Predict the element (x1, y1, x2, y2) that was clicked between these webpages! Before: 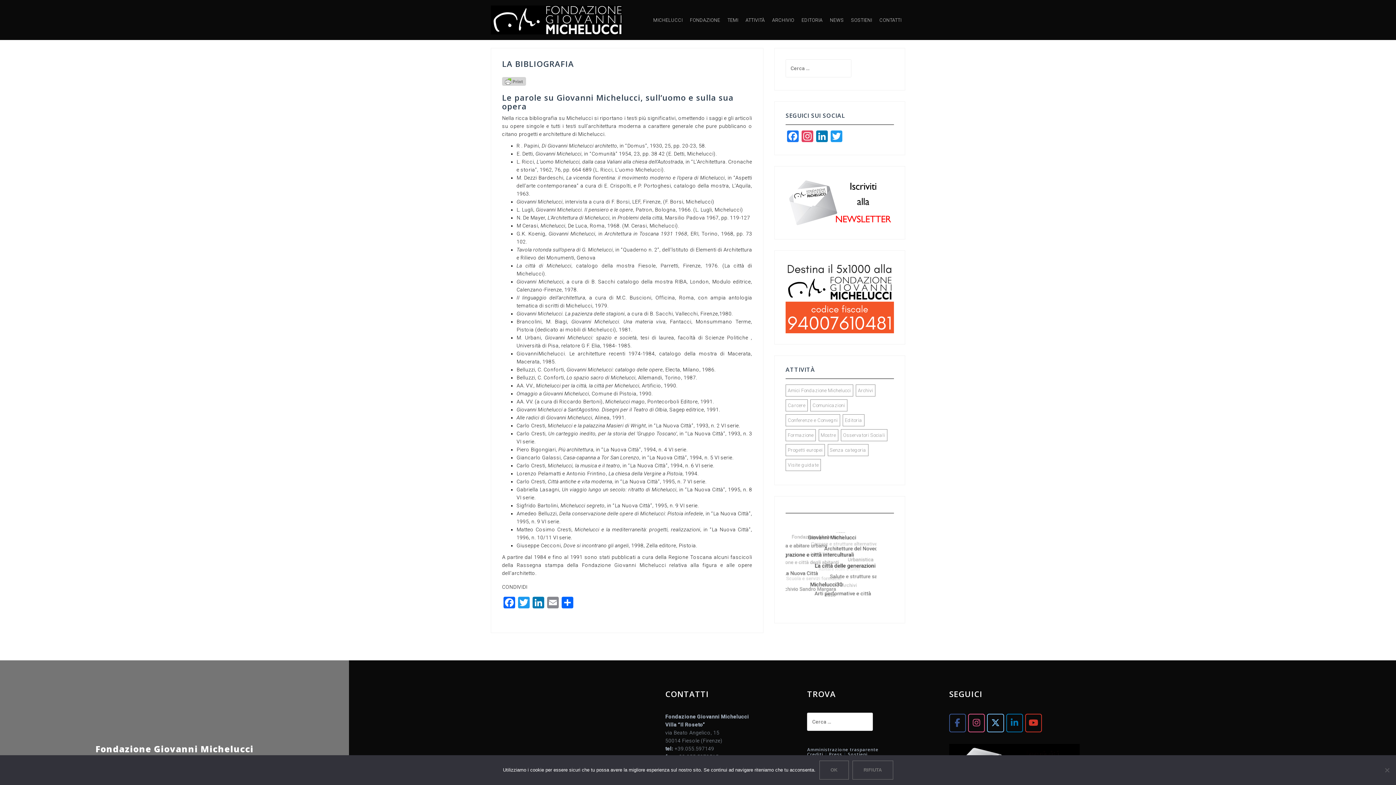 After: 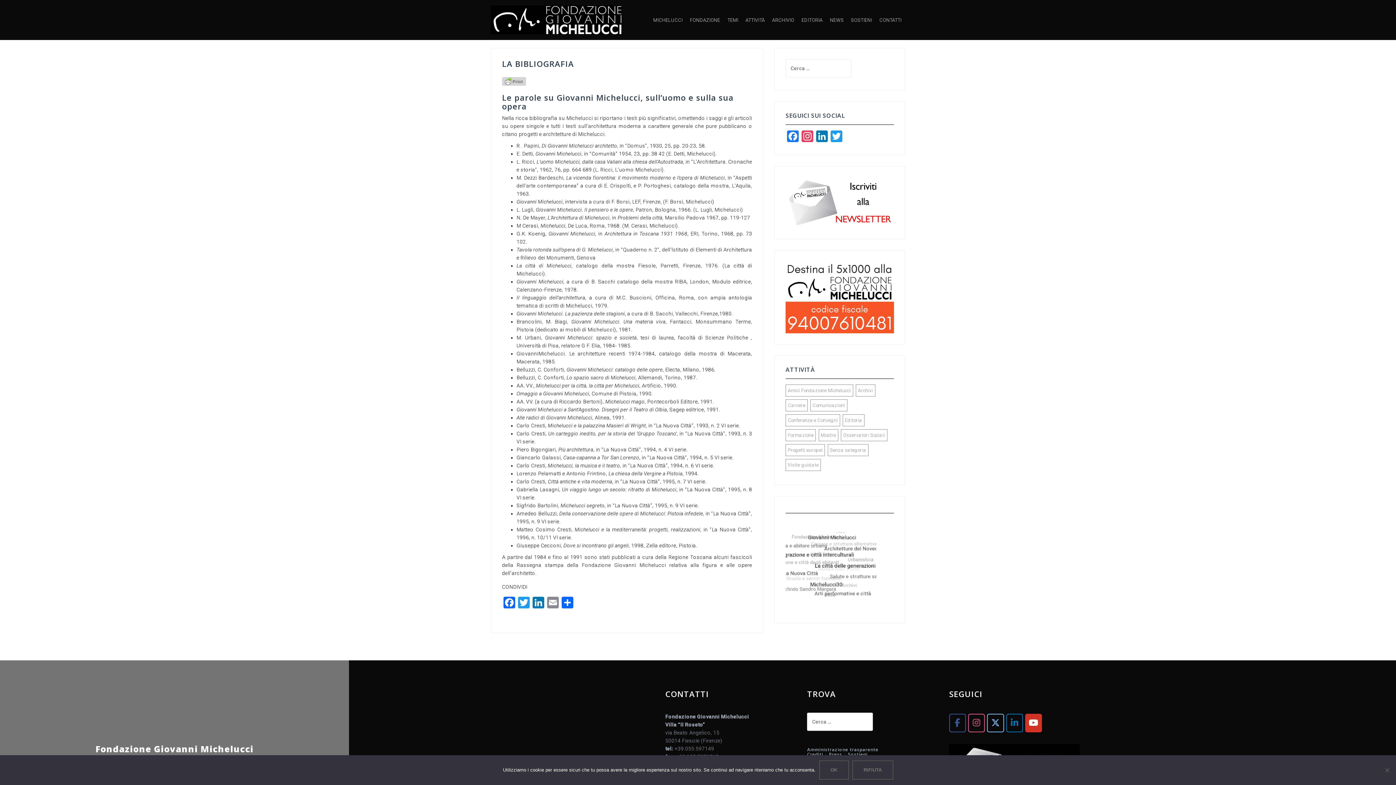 Action: bbox: (1025, 714, 1042, 732) label: Fondazione Giovanni Michelucci on Youtube